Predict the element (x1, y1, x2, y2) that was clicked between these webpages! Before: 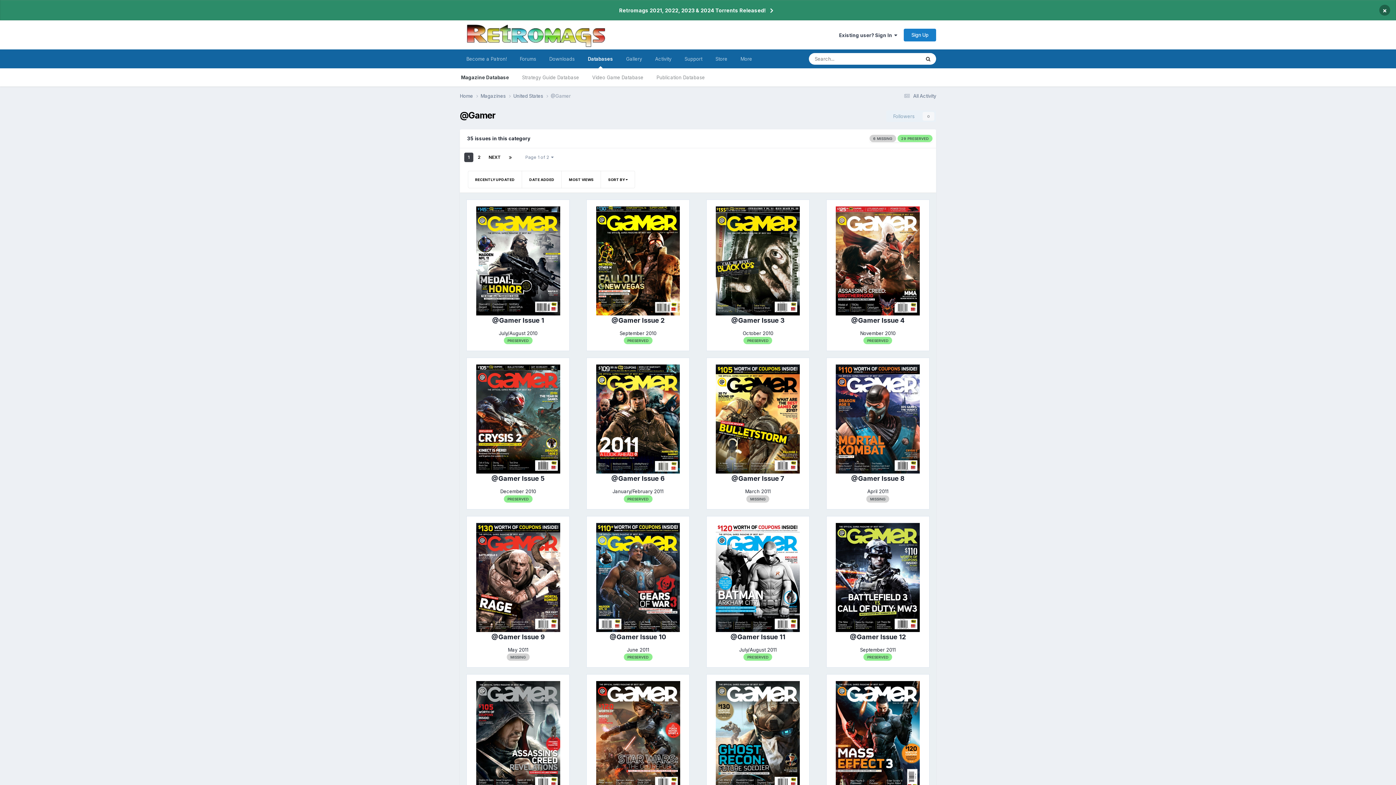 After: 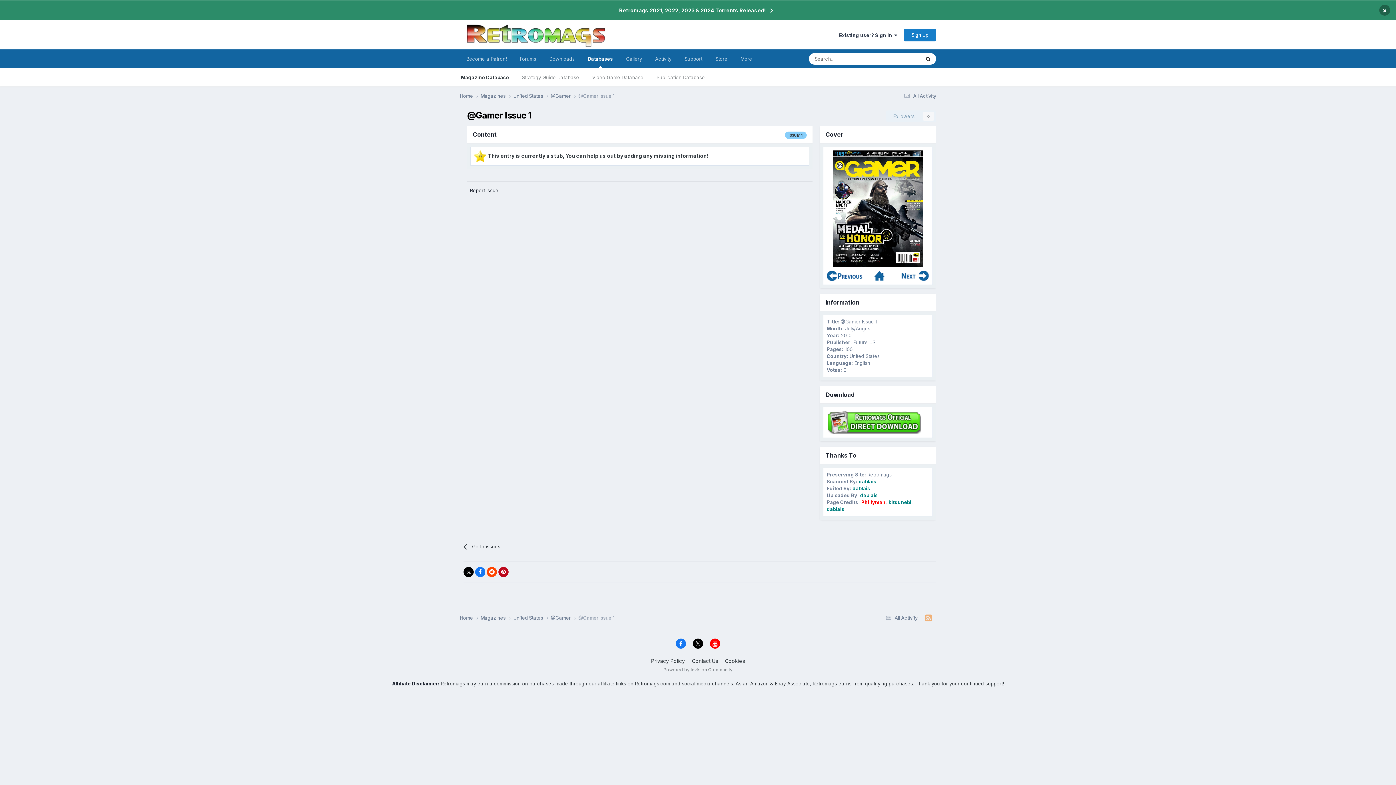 Action: bbox: (492, 316, 544, 324) label: @Gamer Issue 1